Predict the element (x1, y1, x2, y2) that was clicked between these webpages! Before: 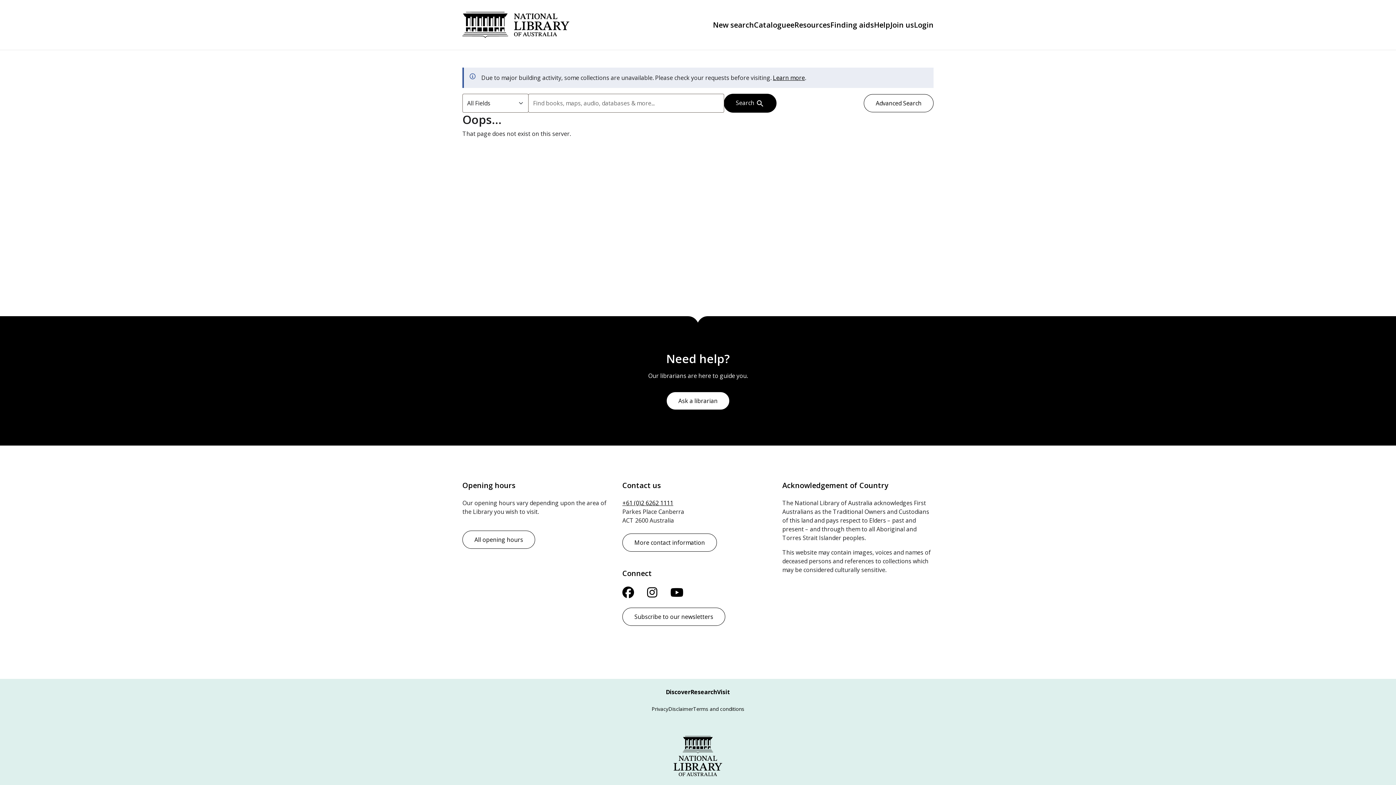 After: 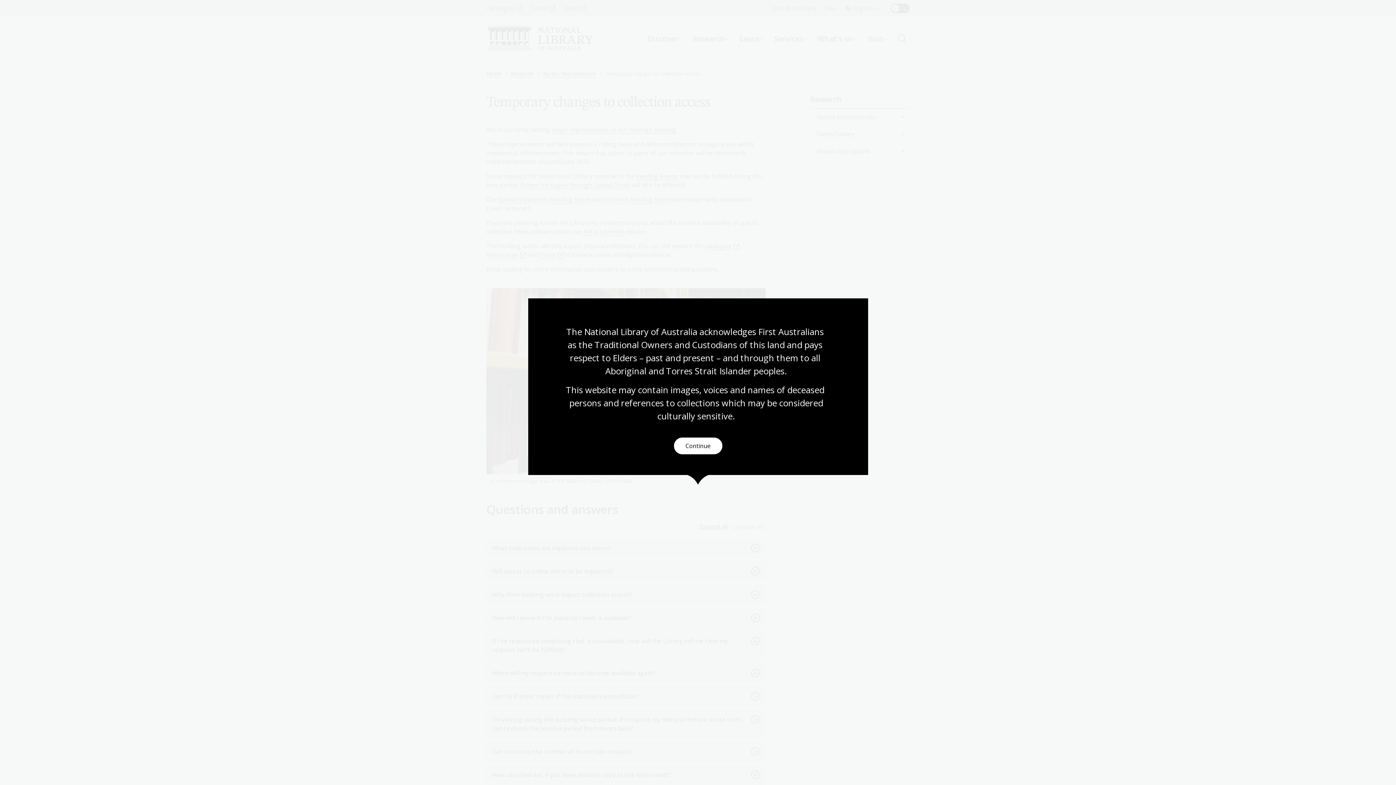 Action: bbox: (773, 73, 805, 81) label: Learn more